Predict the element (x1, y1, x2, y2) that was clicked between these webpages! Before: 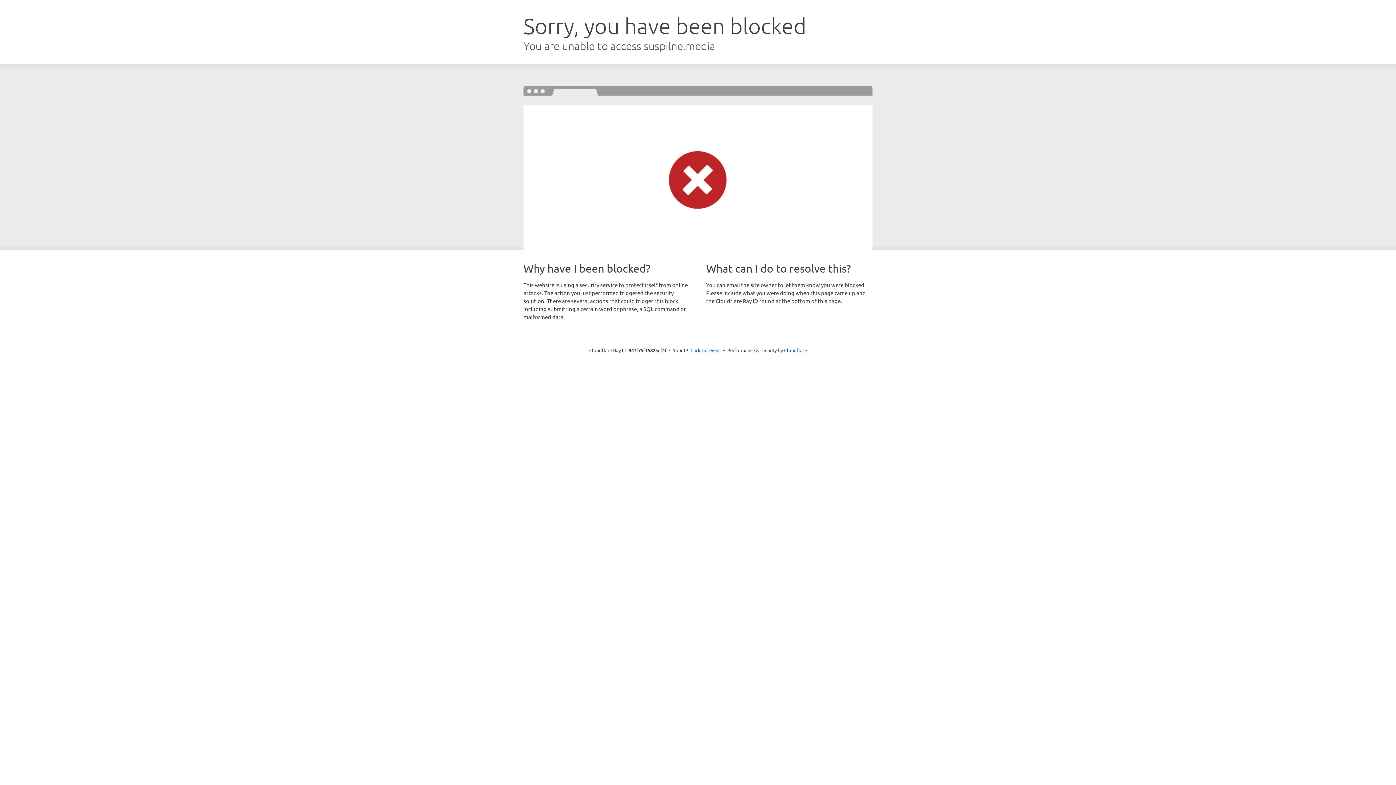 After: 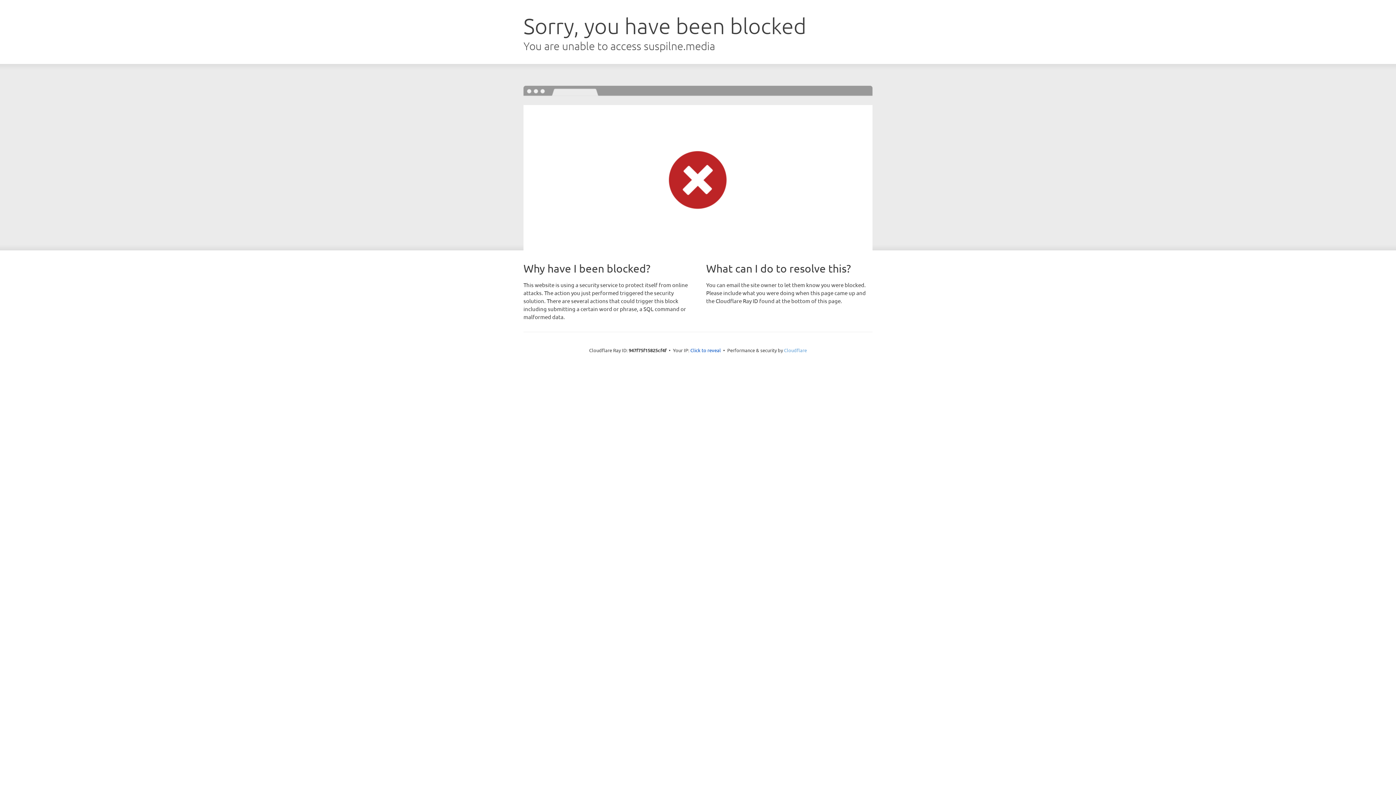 Action: label: Cloudflare bbox: (784, 347, 807, 353)